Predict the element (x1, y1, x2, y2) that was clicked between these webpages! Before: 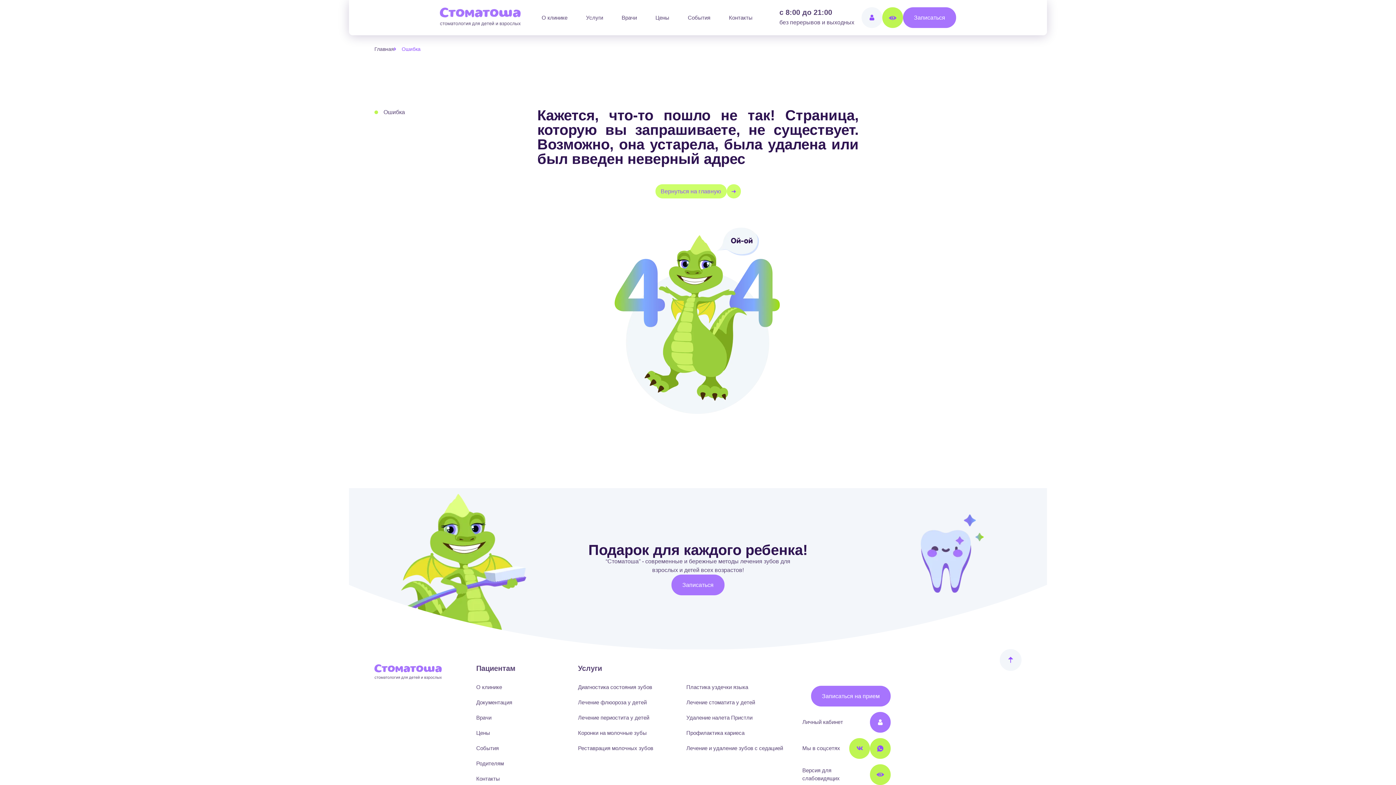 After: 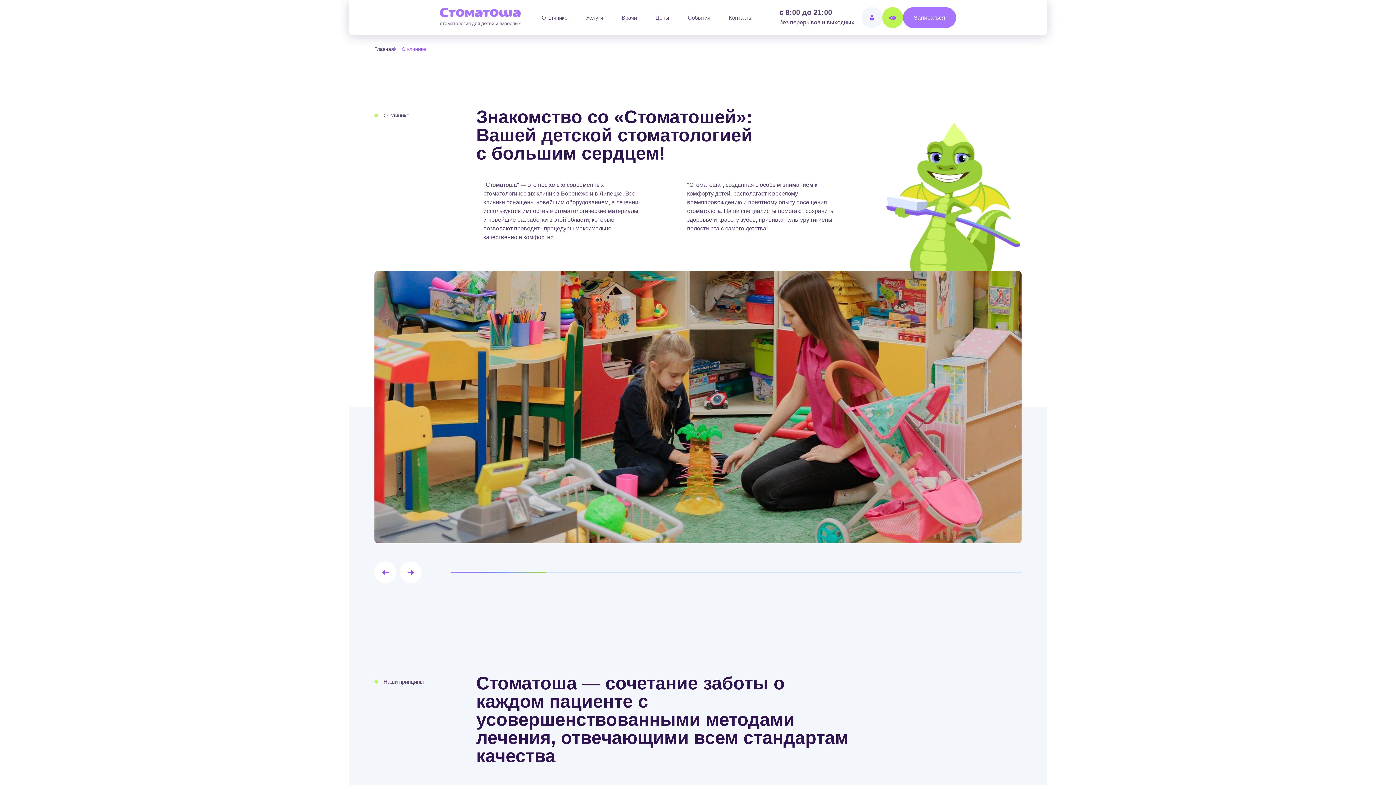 Action: bbox: (476, 684, 502, 690) label: О клинике